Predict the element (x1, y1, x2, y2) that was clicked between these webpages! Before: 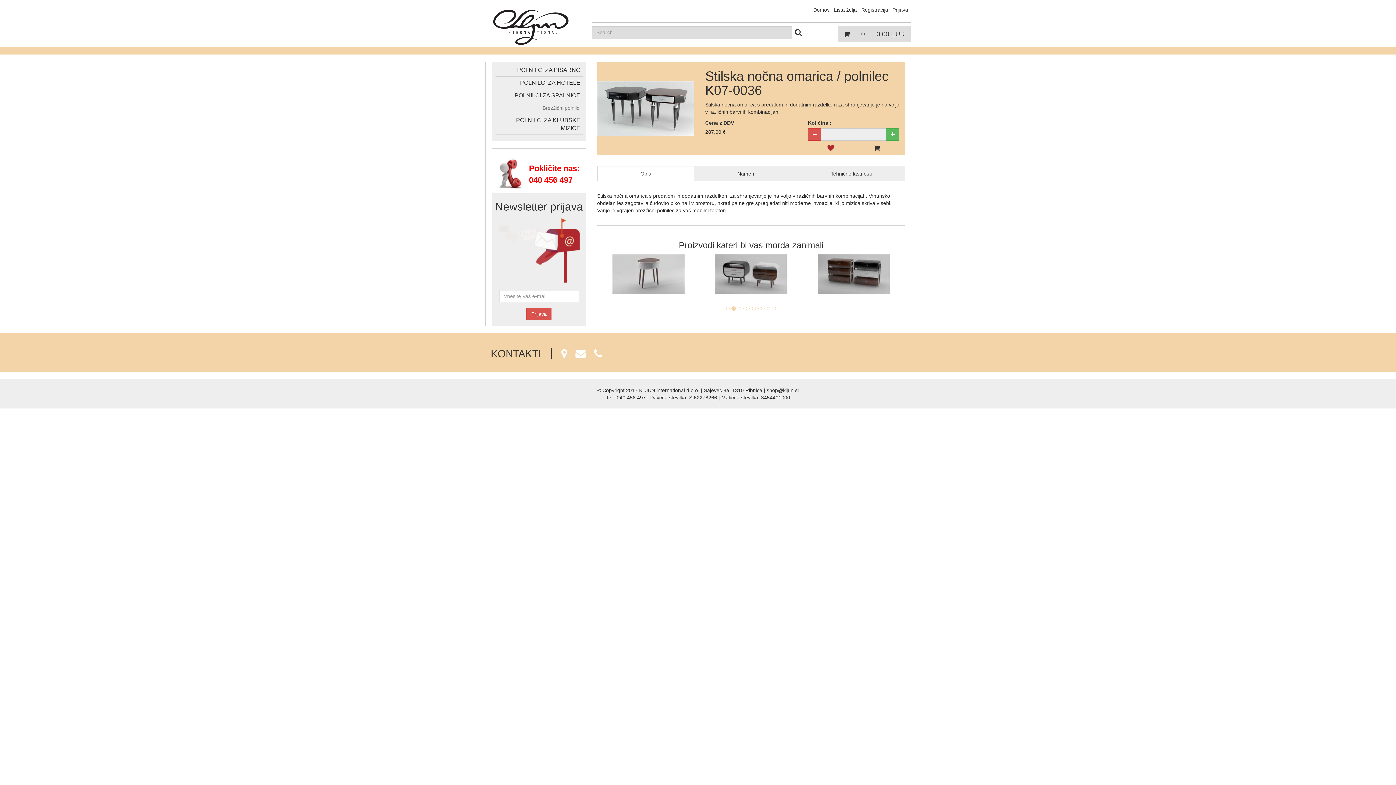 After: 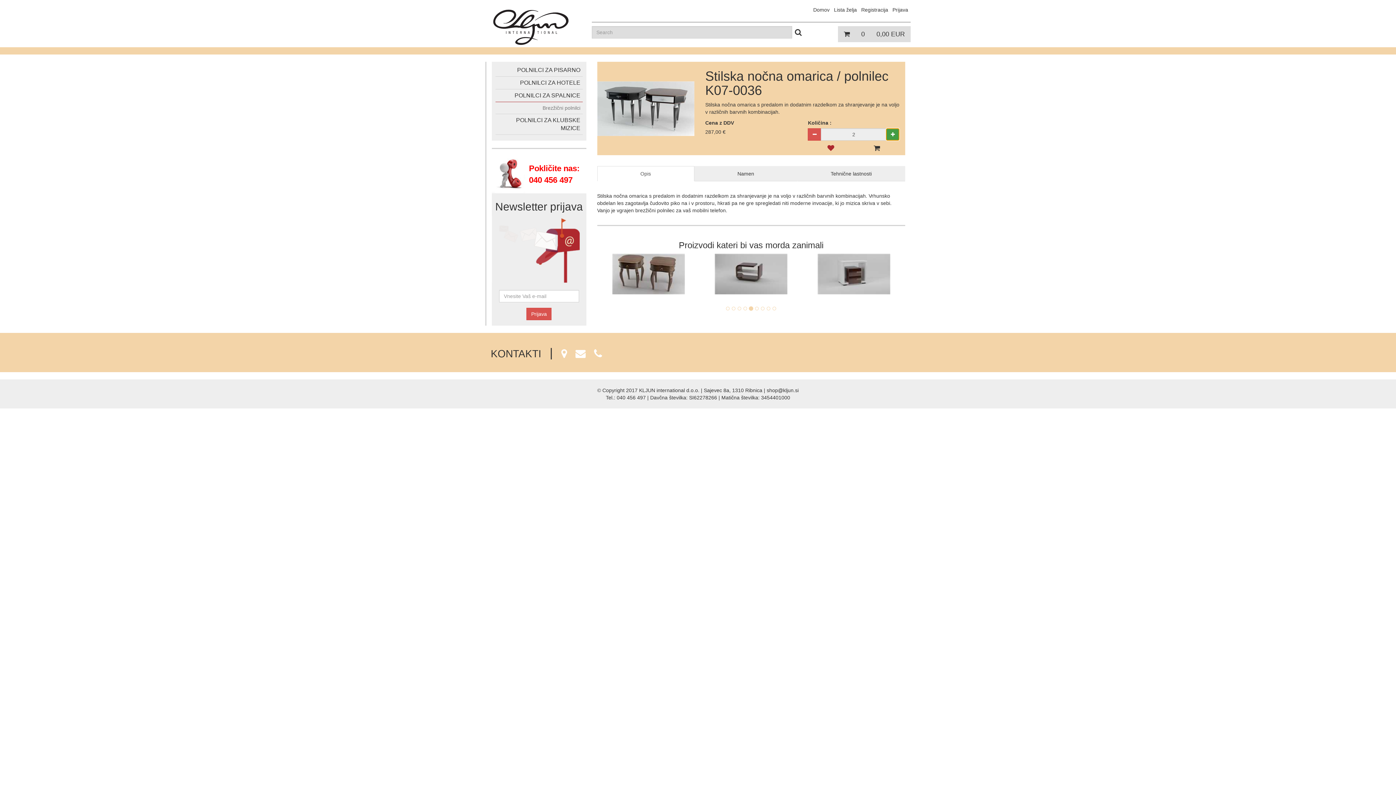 Action: bbox: (886, 128, 899, 140)